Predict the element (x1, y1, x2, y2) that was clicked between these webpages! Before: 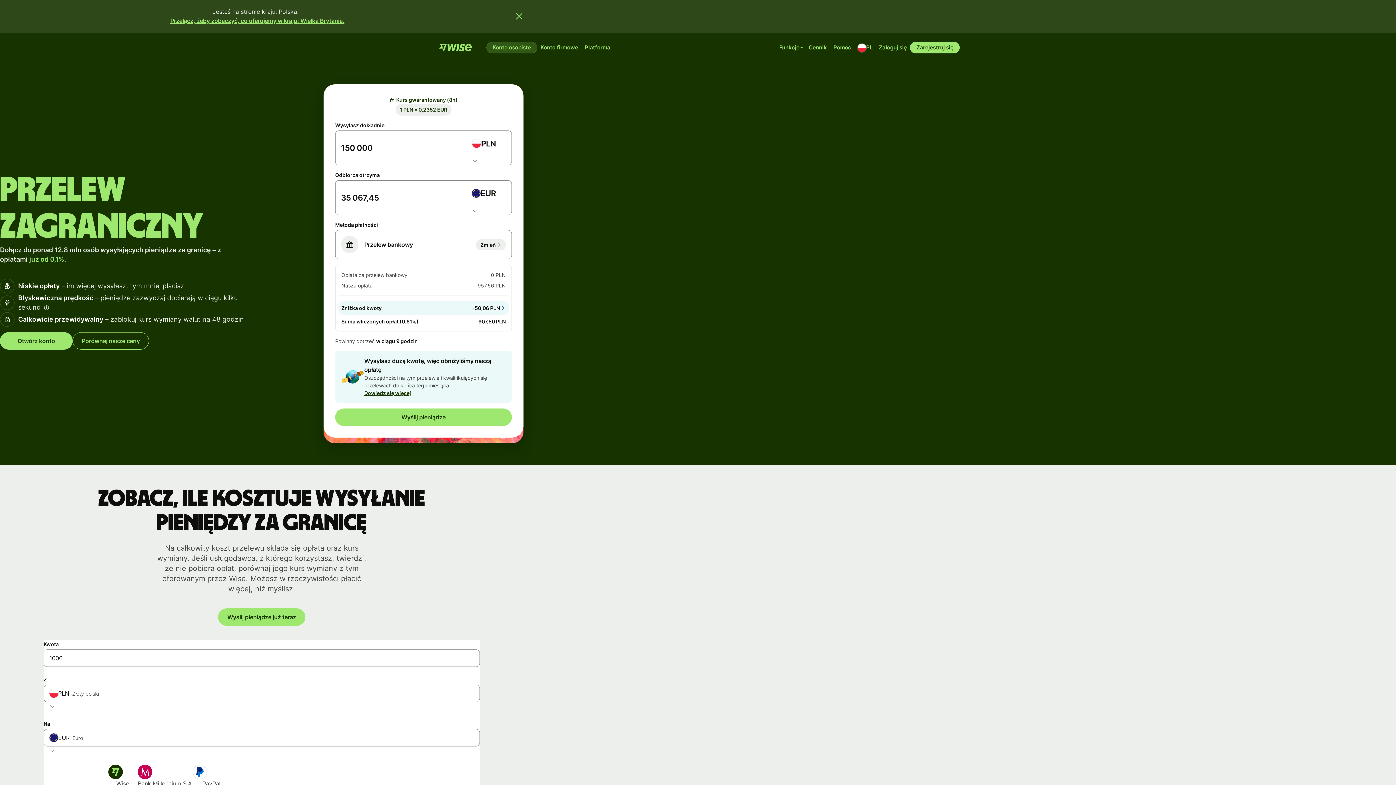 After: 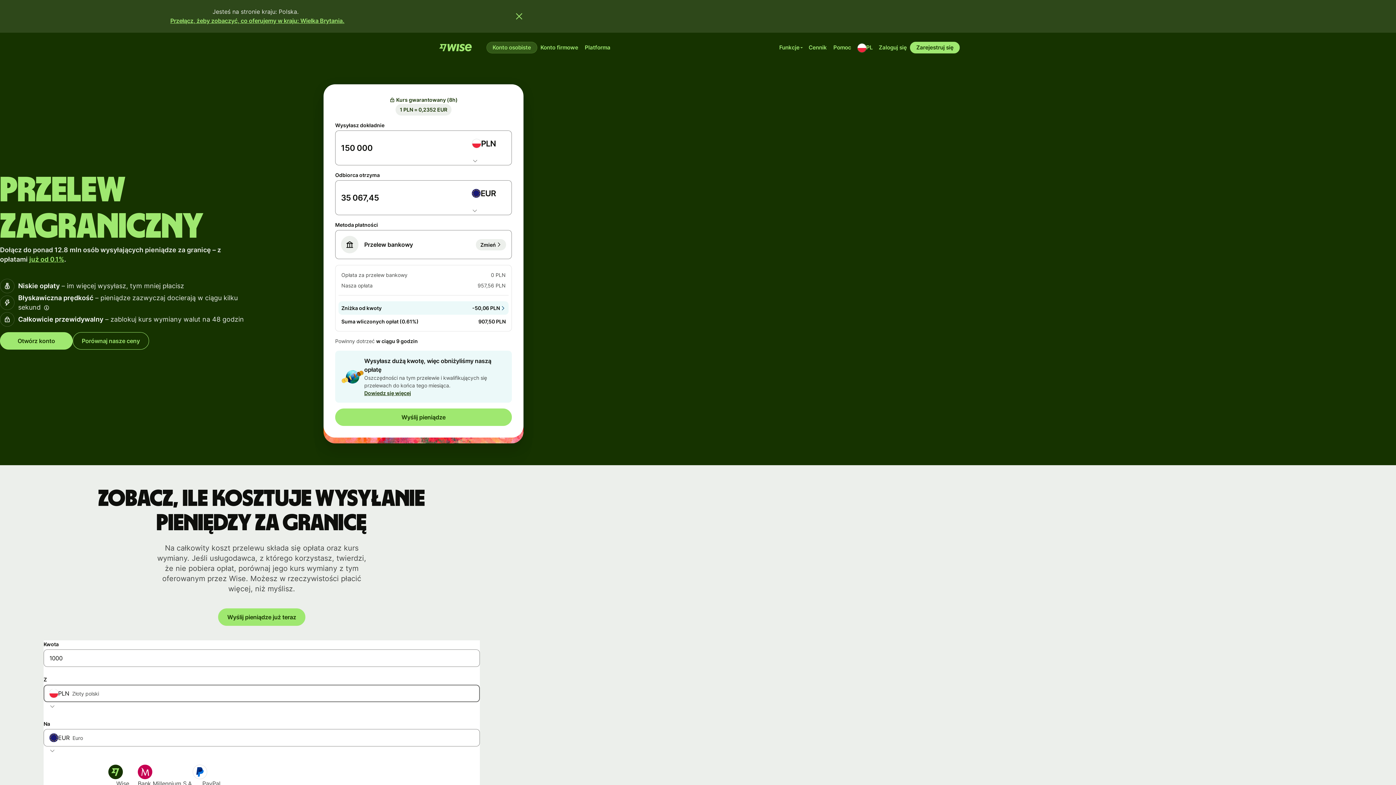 Action: label: PLNZłoty polski bbox: (43, 685, 480, 702)